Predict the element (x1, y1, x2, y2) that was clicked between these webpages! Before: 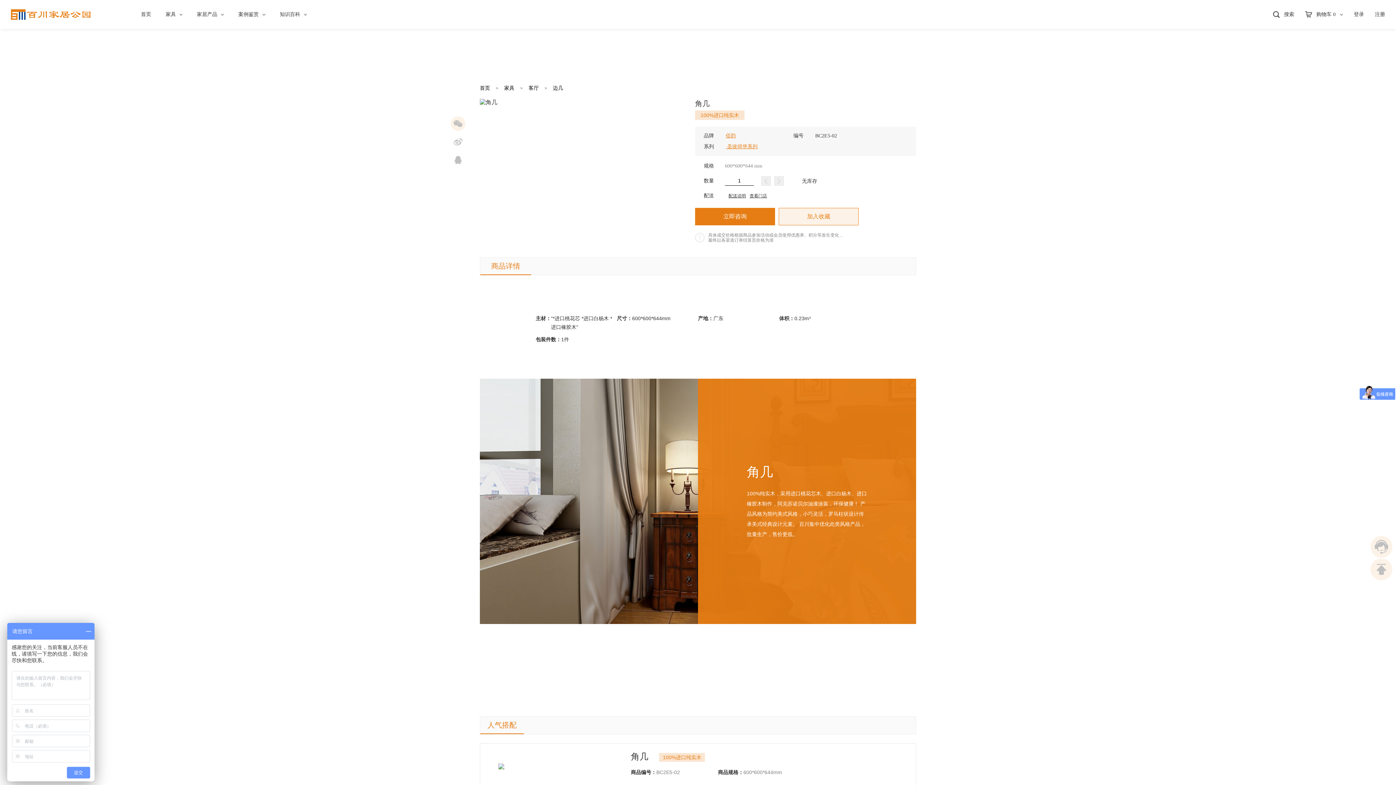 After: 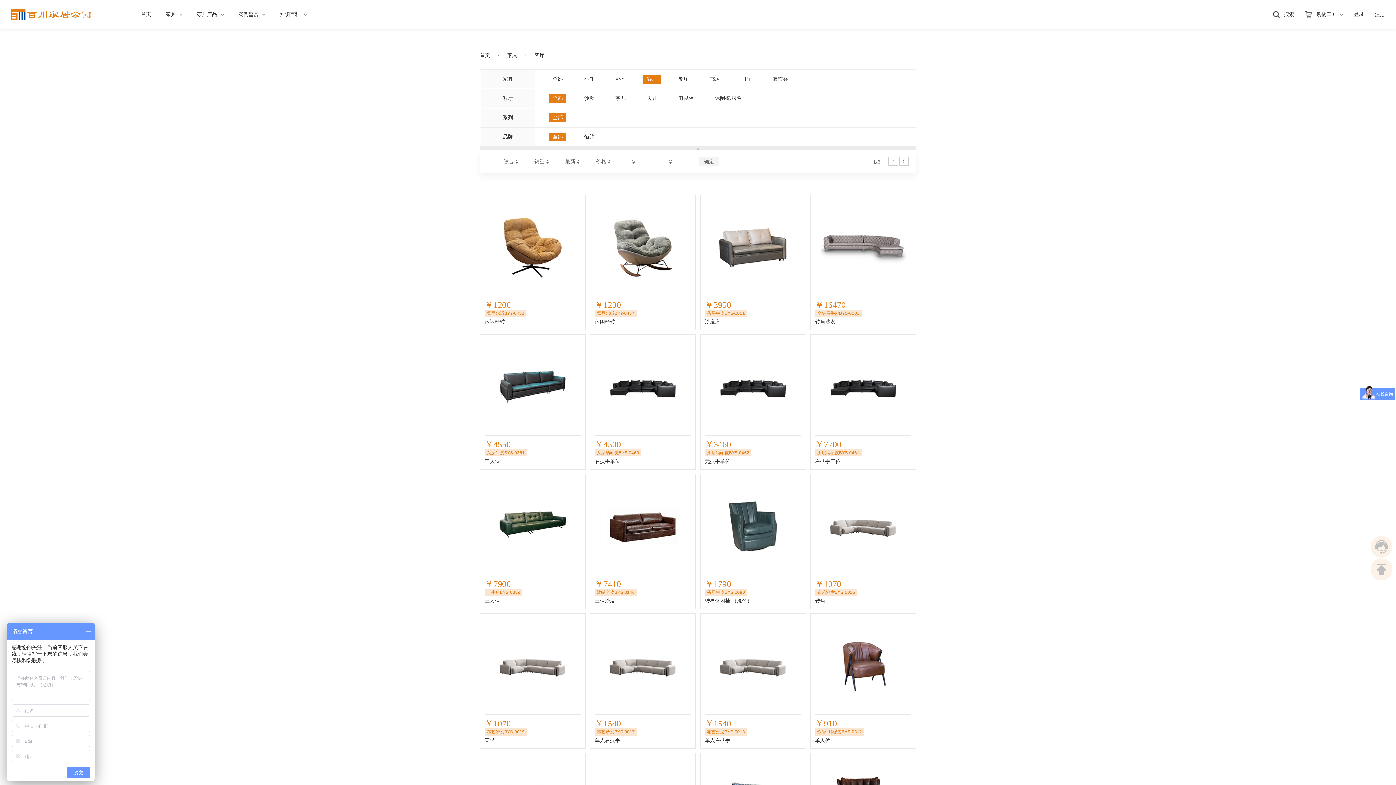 Action: label: 客厅 bbox: (528, 84, 538, 91)